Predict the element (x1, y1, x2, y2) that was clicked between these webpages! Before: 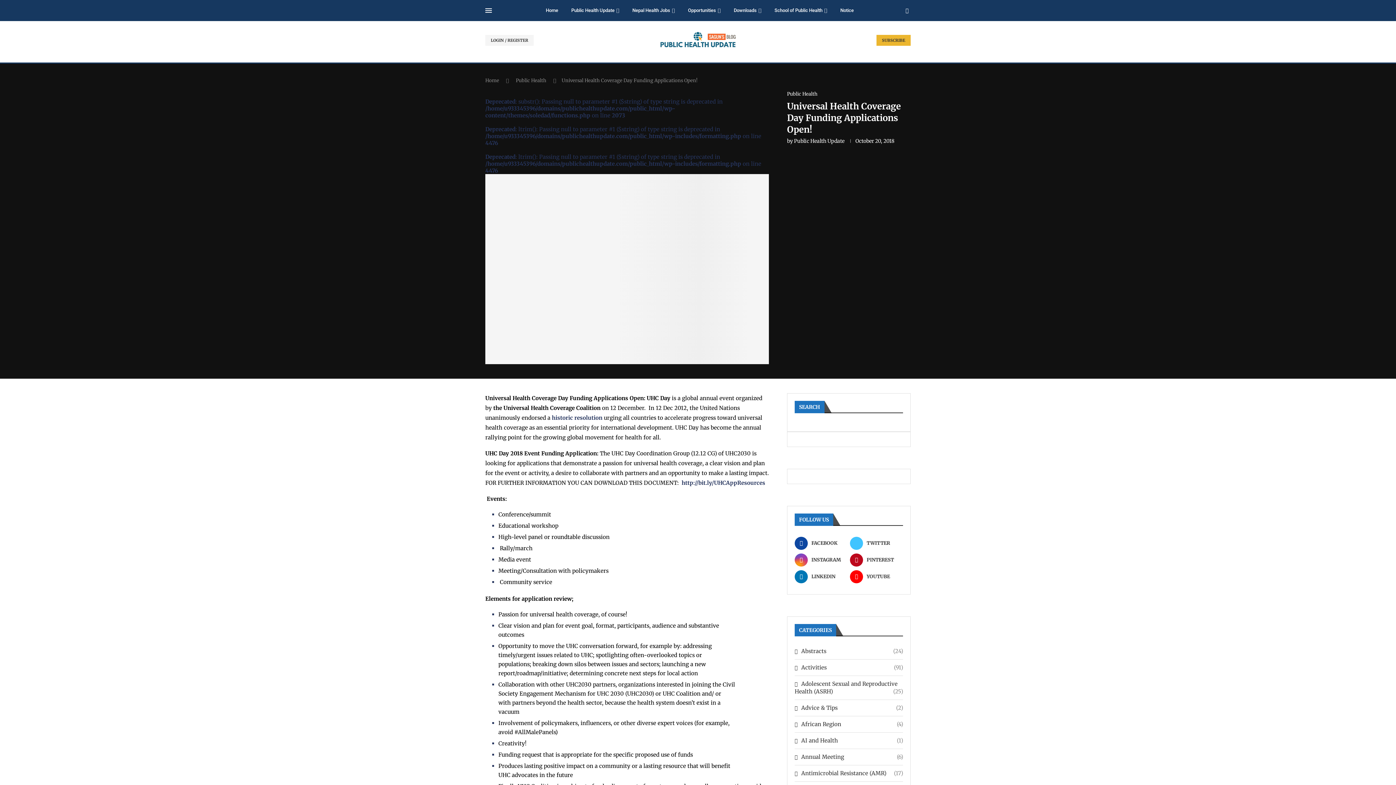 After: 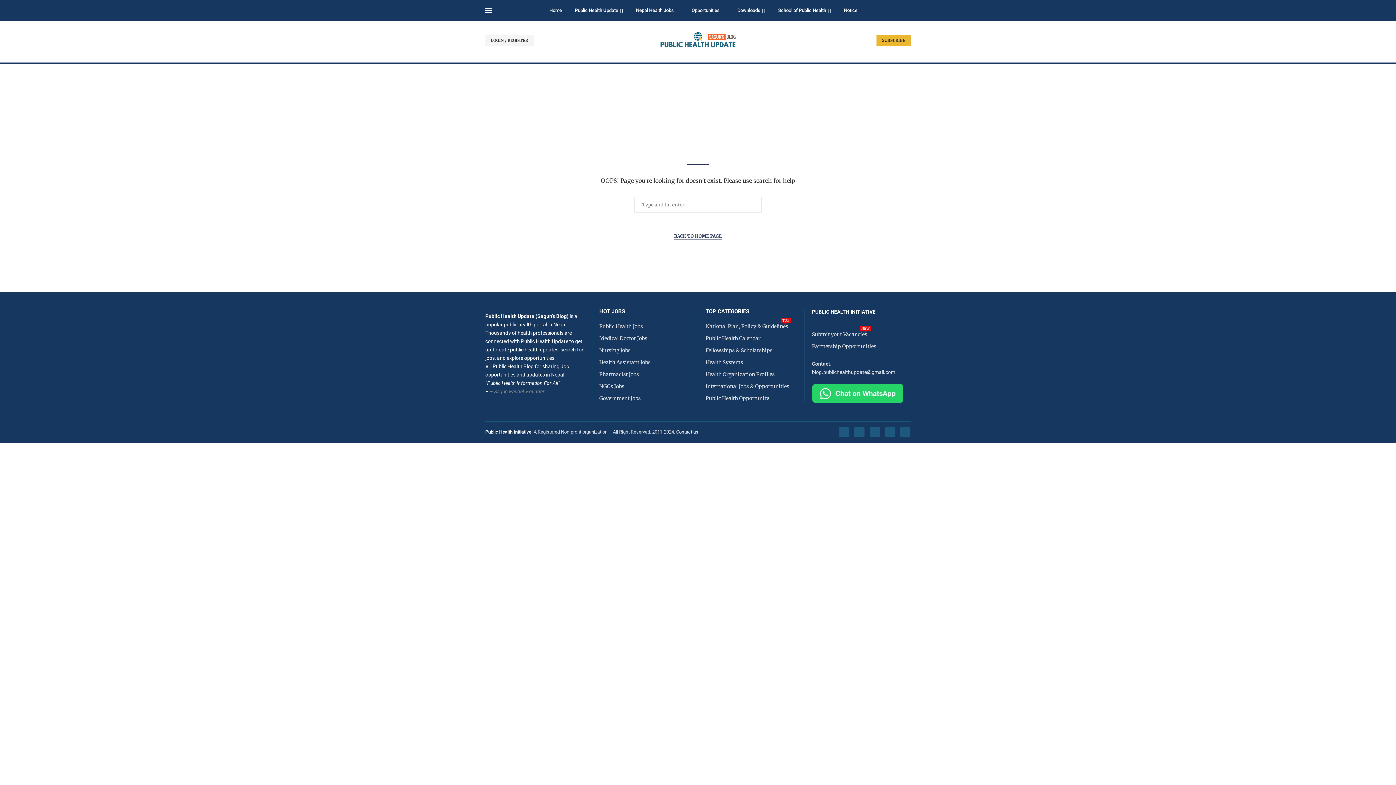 Action: label: Adolescent Sexual and Reproductive Health (ASRH)
(25) bbox: (794, 680, 903, 695)